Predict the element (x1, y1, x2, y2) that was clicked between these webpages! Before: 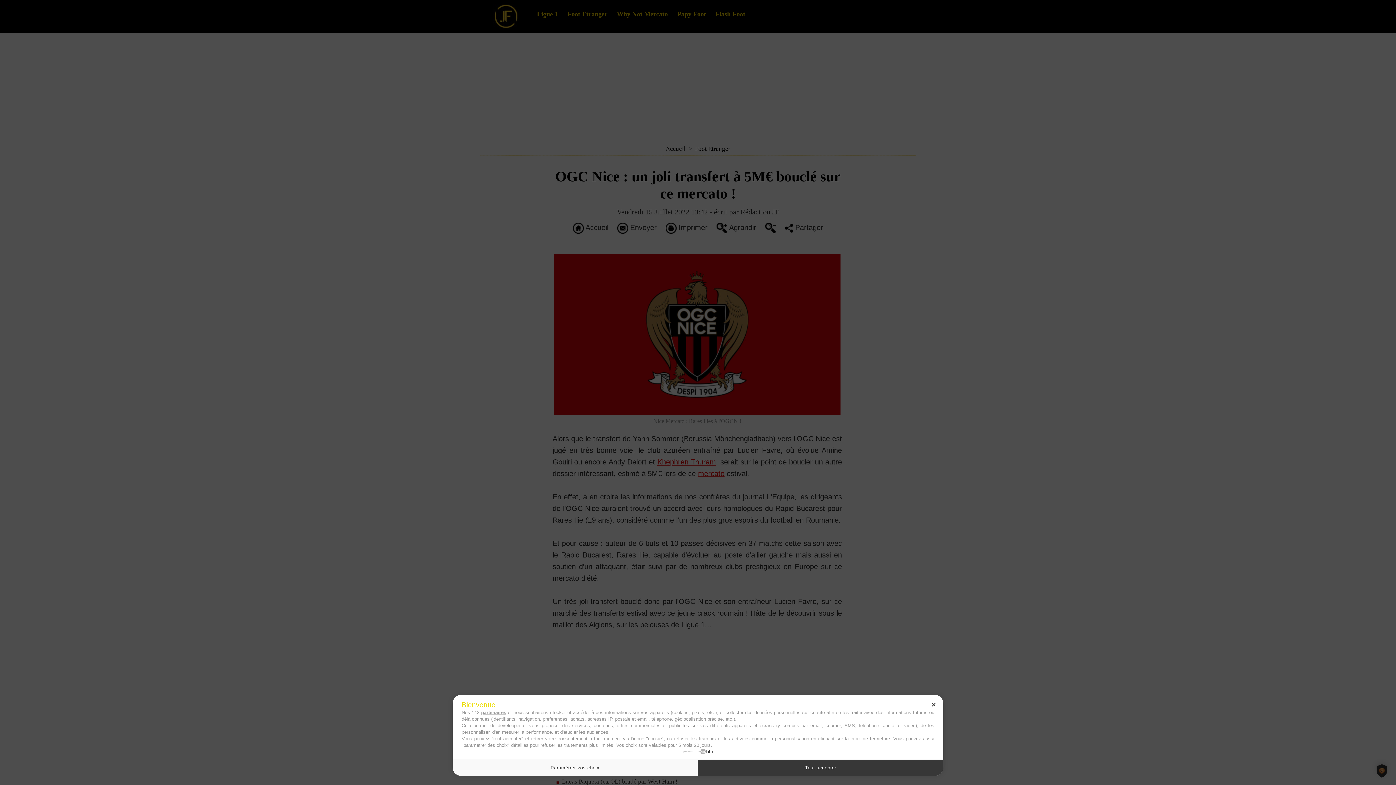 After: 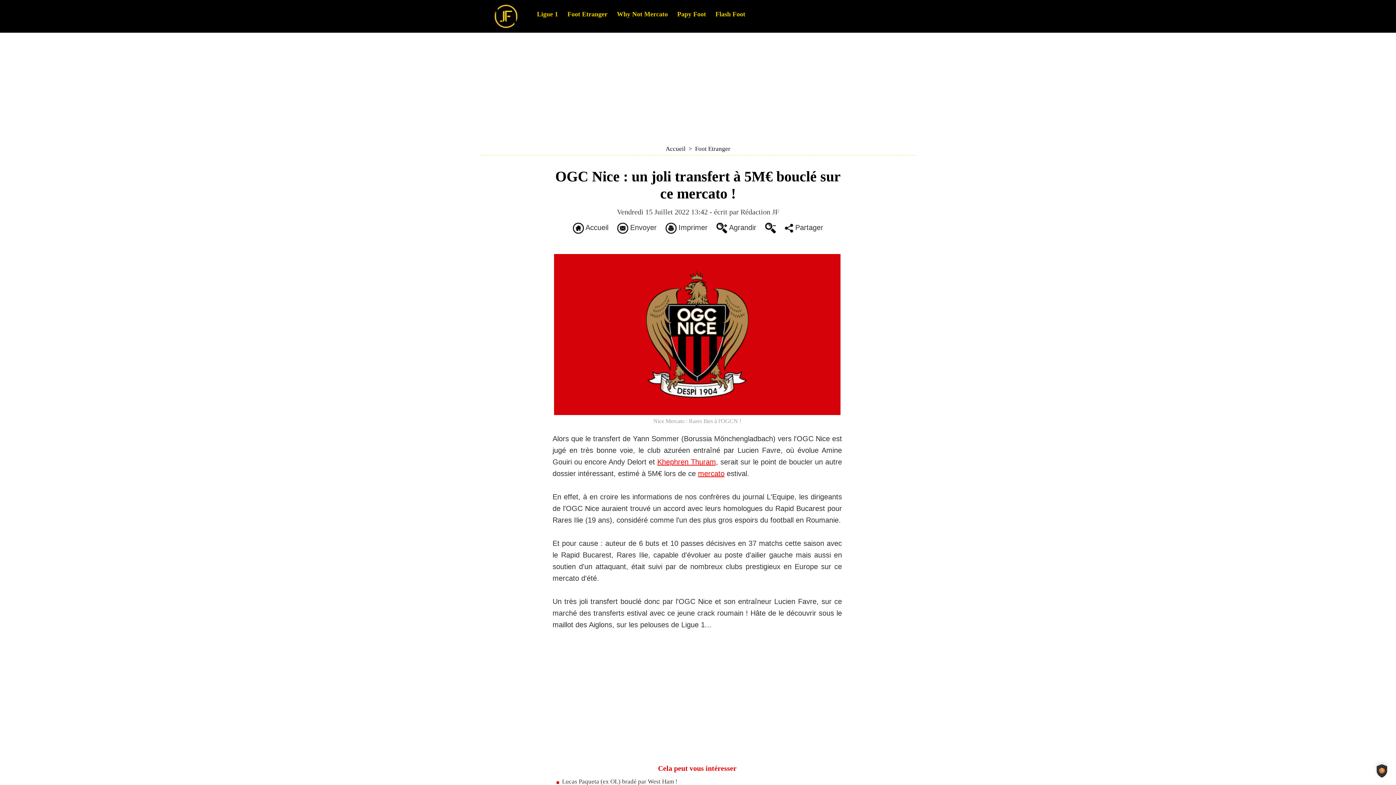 Action: bbox: (698, 760, 943, 776) label: Tout accepter